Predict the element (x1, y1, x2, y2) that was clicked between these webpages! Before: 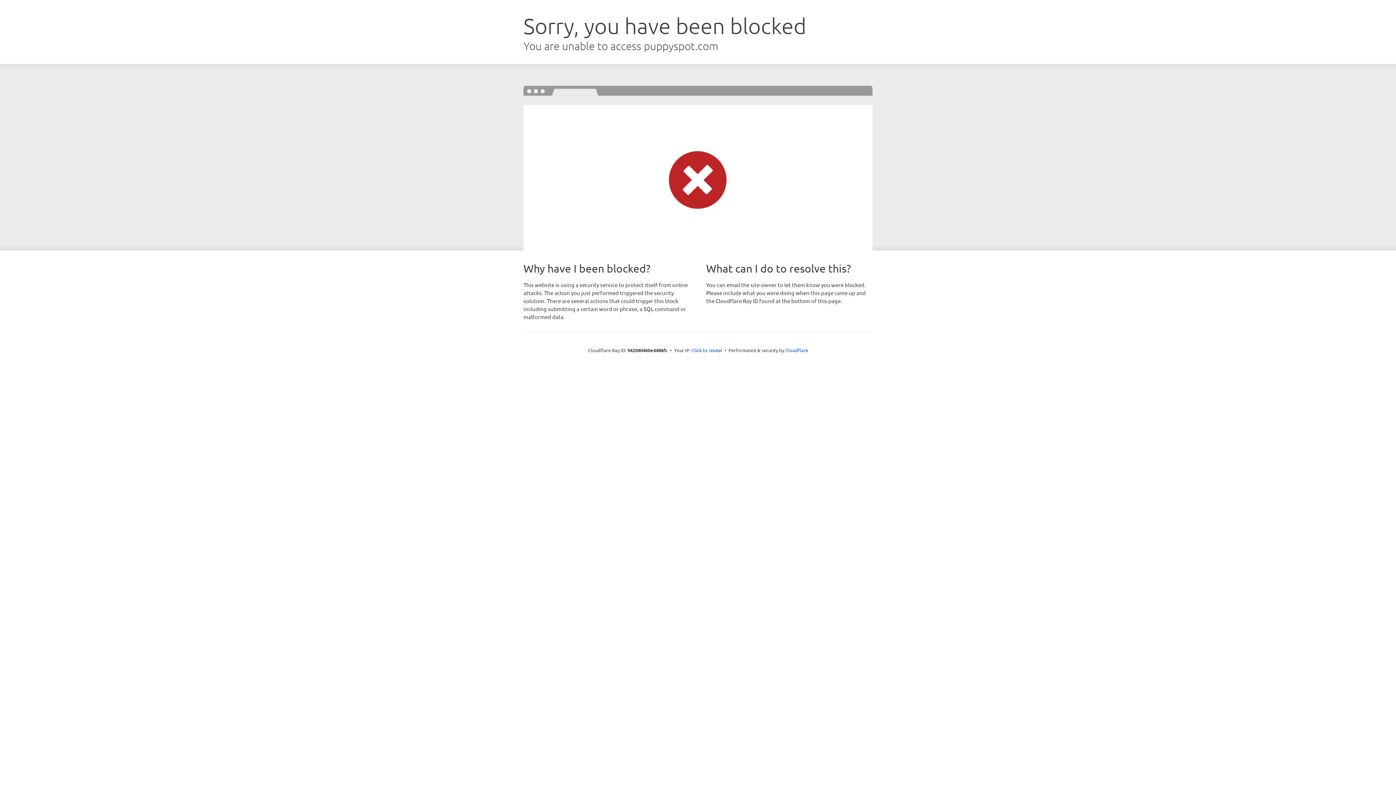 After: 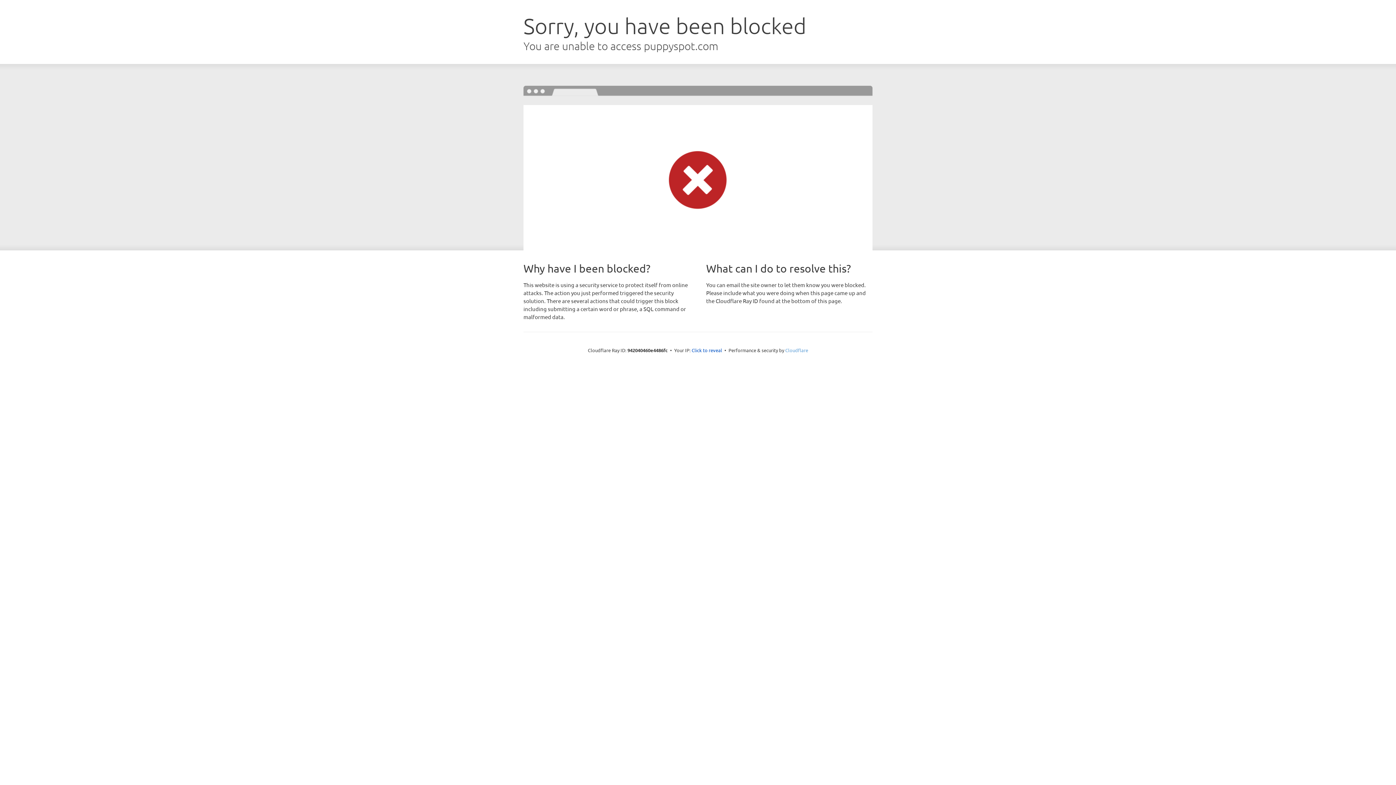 Action: label: Cloudflare bbox: (785, 347, 808, 353)